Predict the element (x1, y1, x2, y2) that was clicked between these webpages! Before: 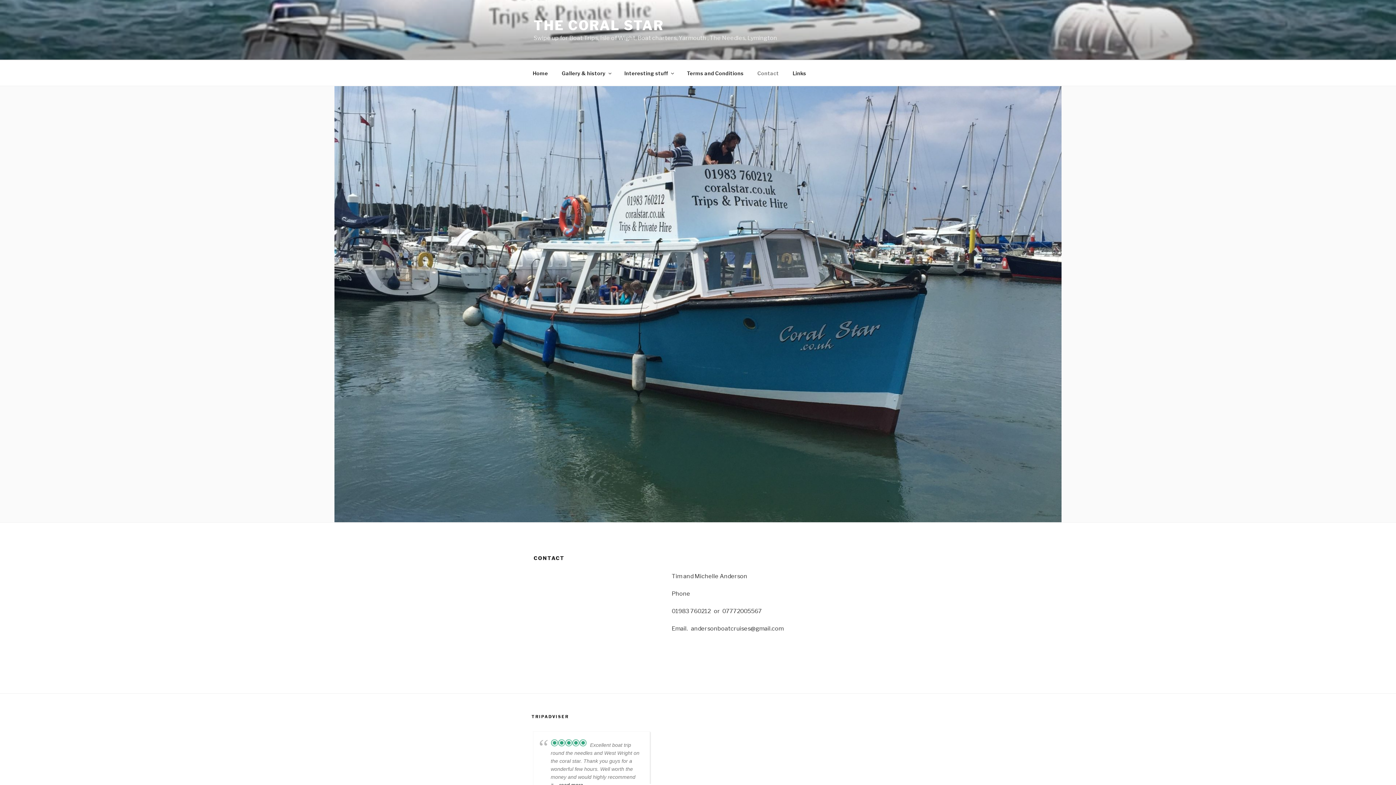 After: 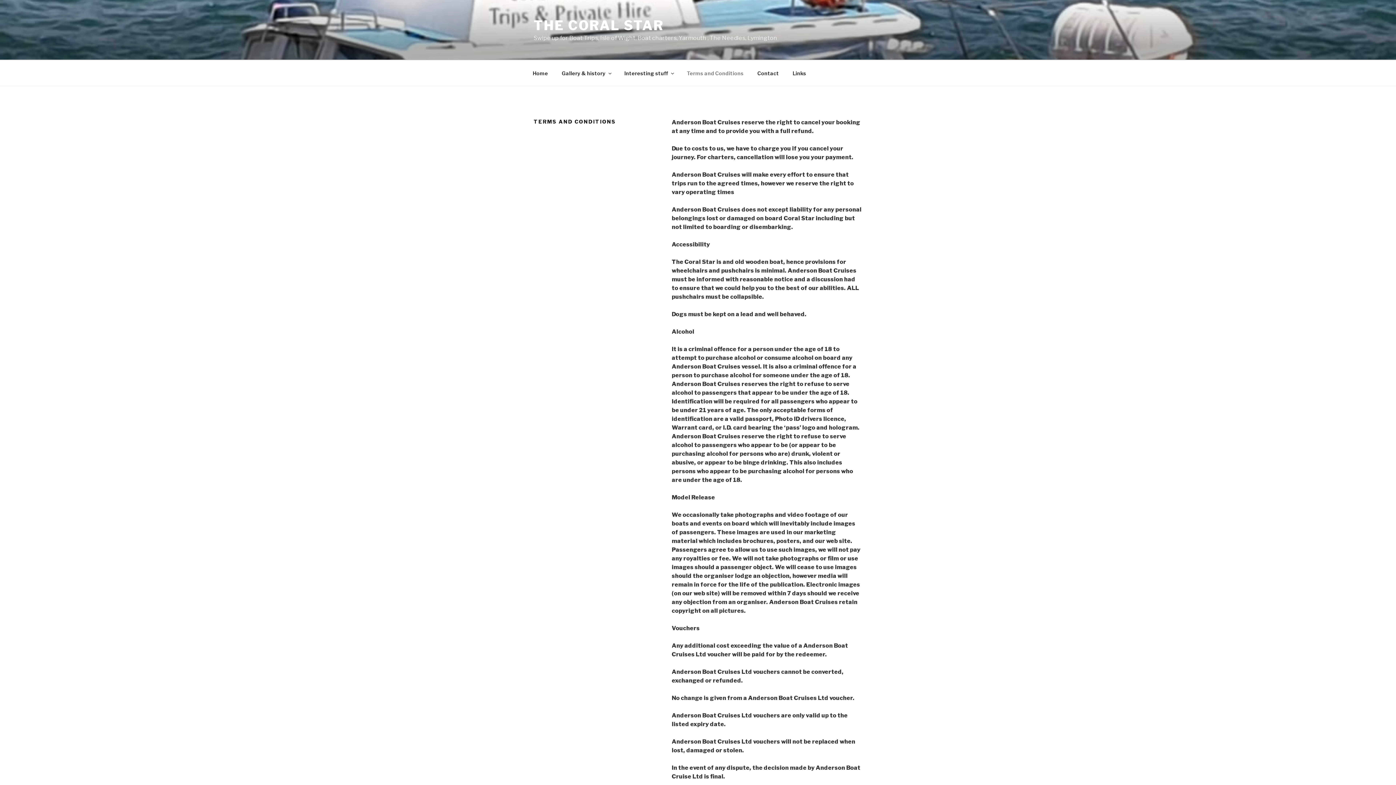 Action: label: Terms and Conditions bbox: (680, 64, 750, 82)